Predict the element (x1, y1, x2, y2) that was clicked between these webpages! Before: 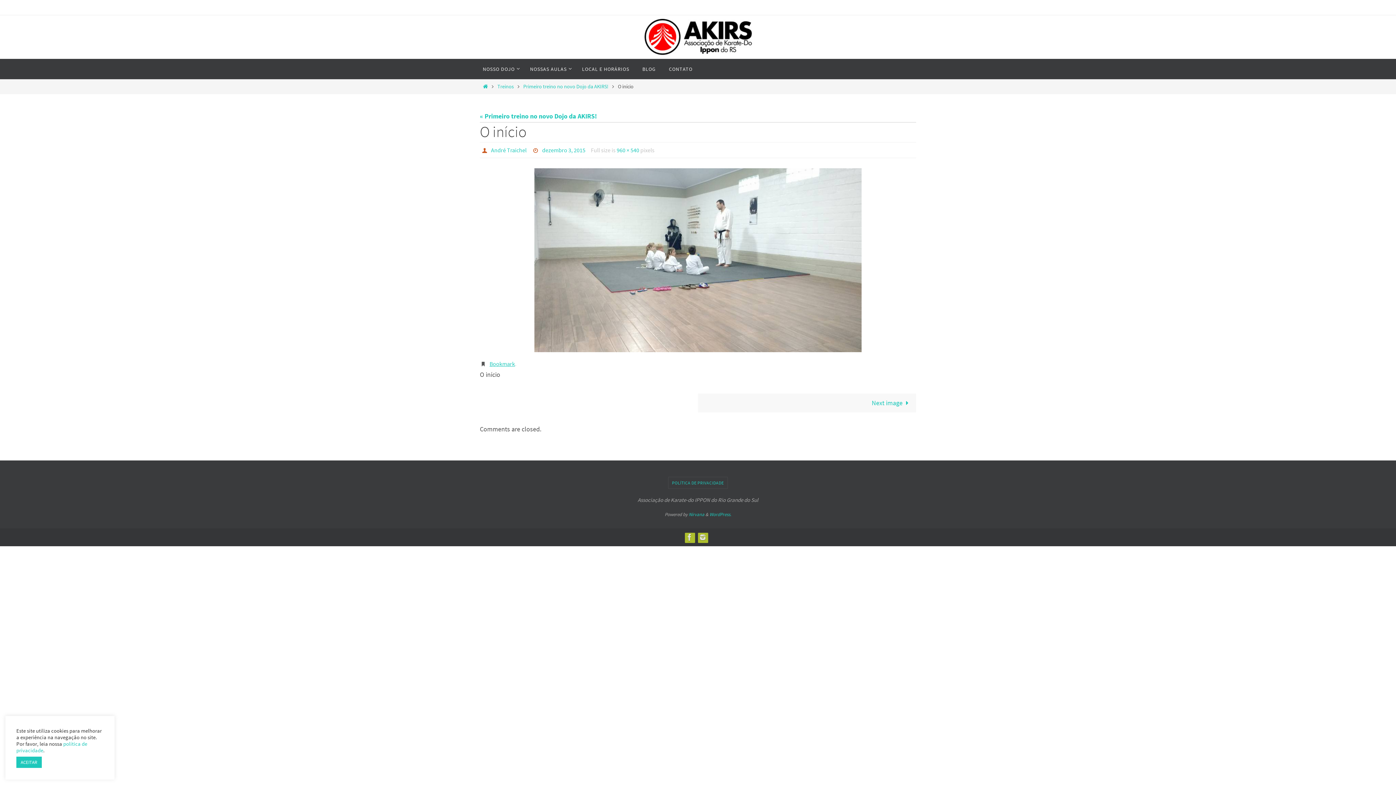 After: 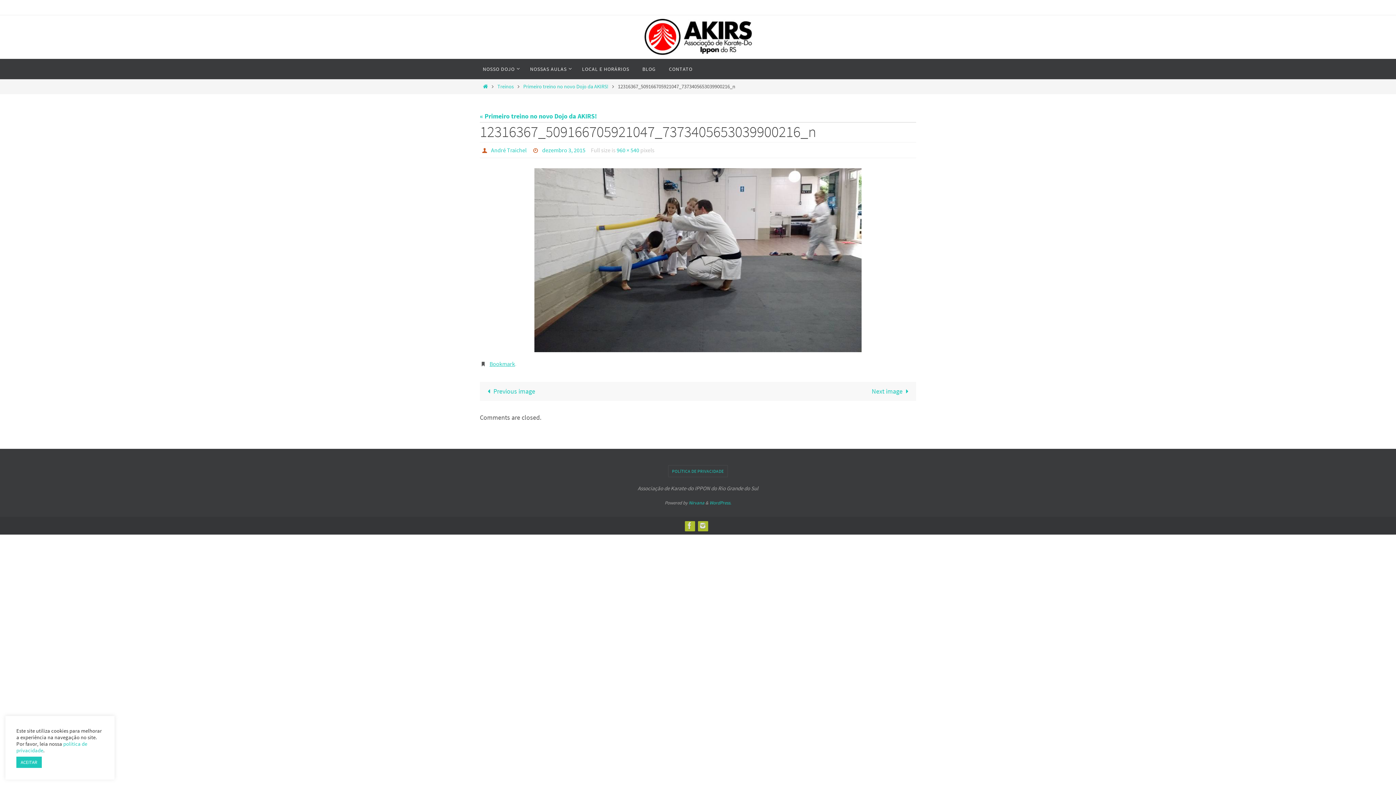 Action: label: Next image bbox: (698, 393, 916, 412)